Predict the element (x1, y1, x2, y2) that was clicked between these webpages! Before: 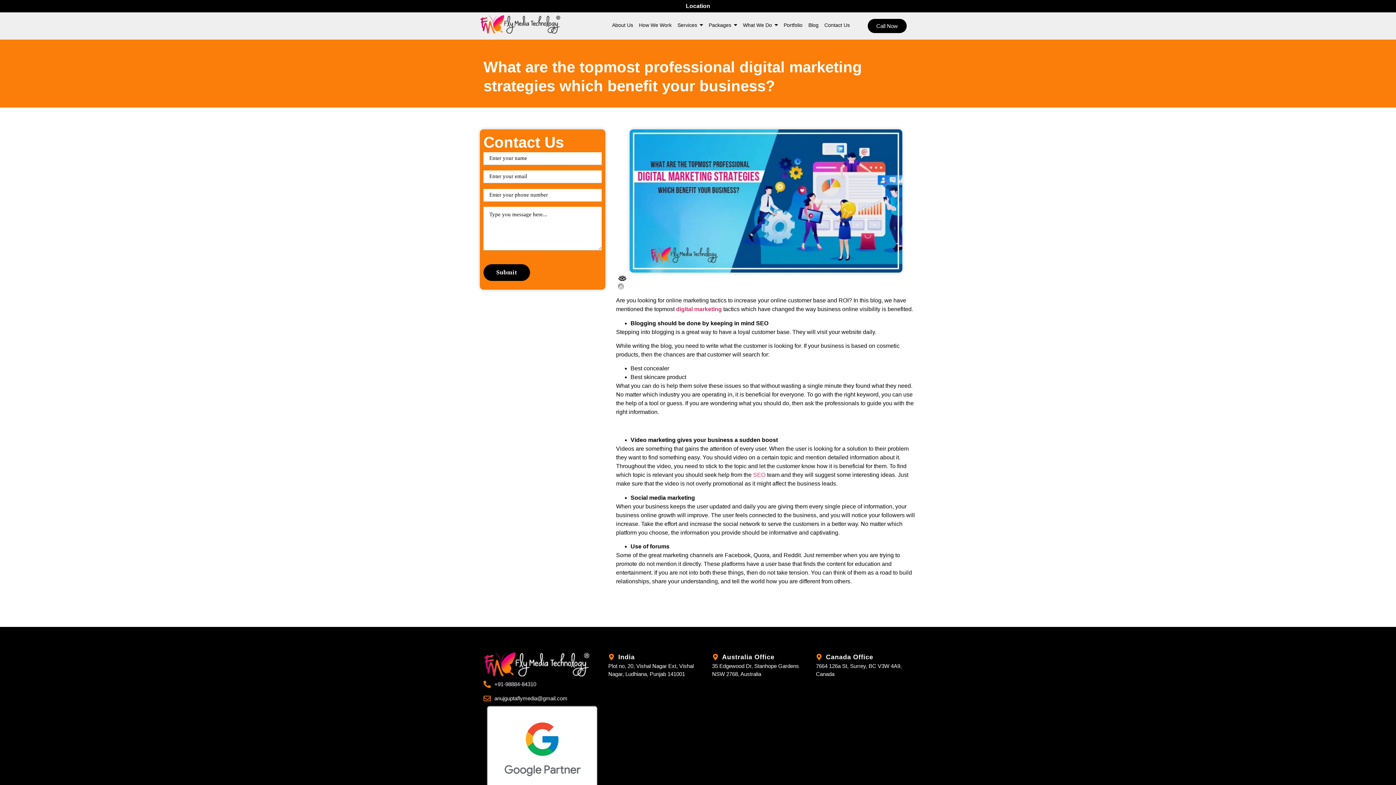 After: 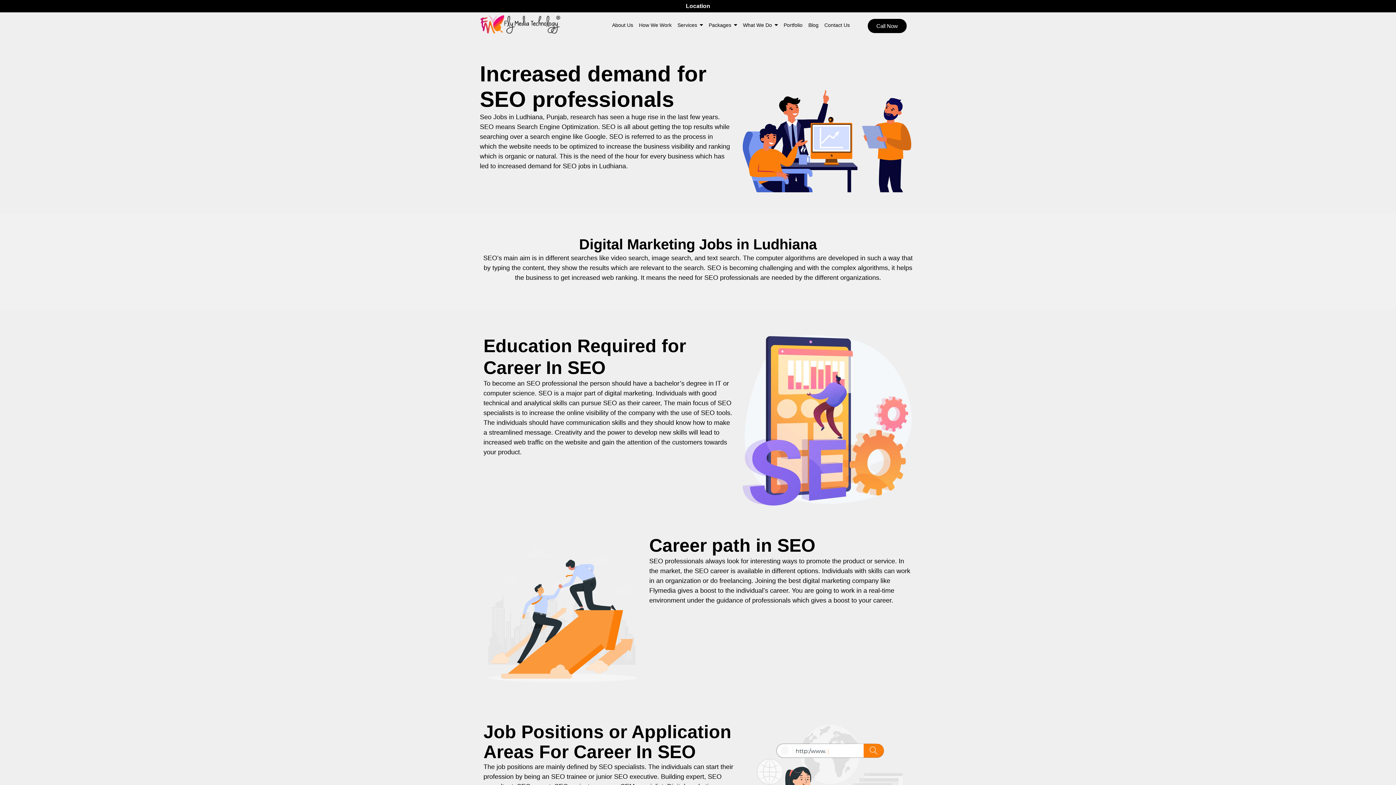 Action: bbox: (753, 472, 765, 478) label: SEO